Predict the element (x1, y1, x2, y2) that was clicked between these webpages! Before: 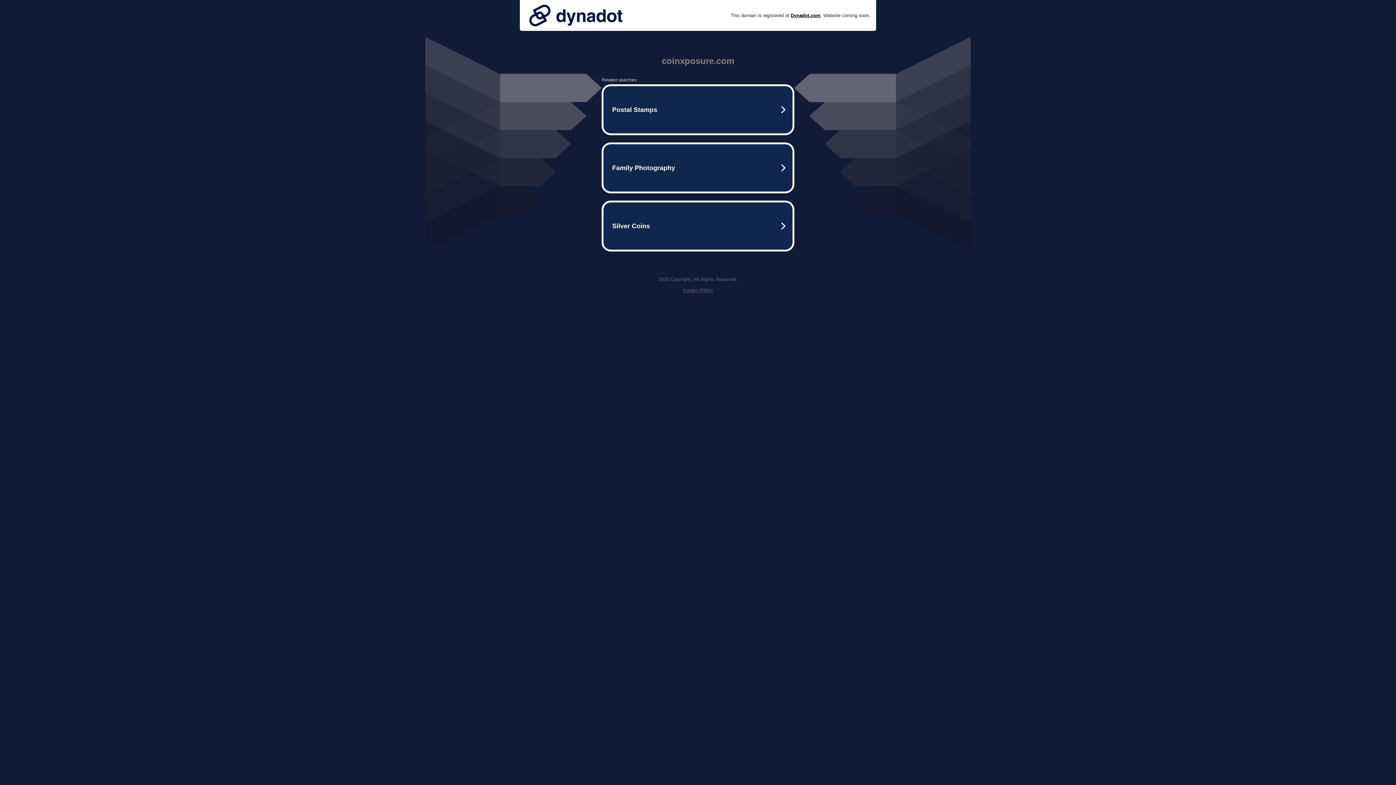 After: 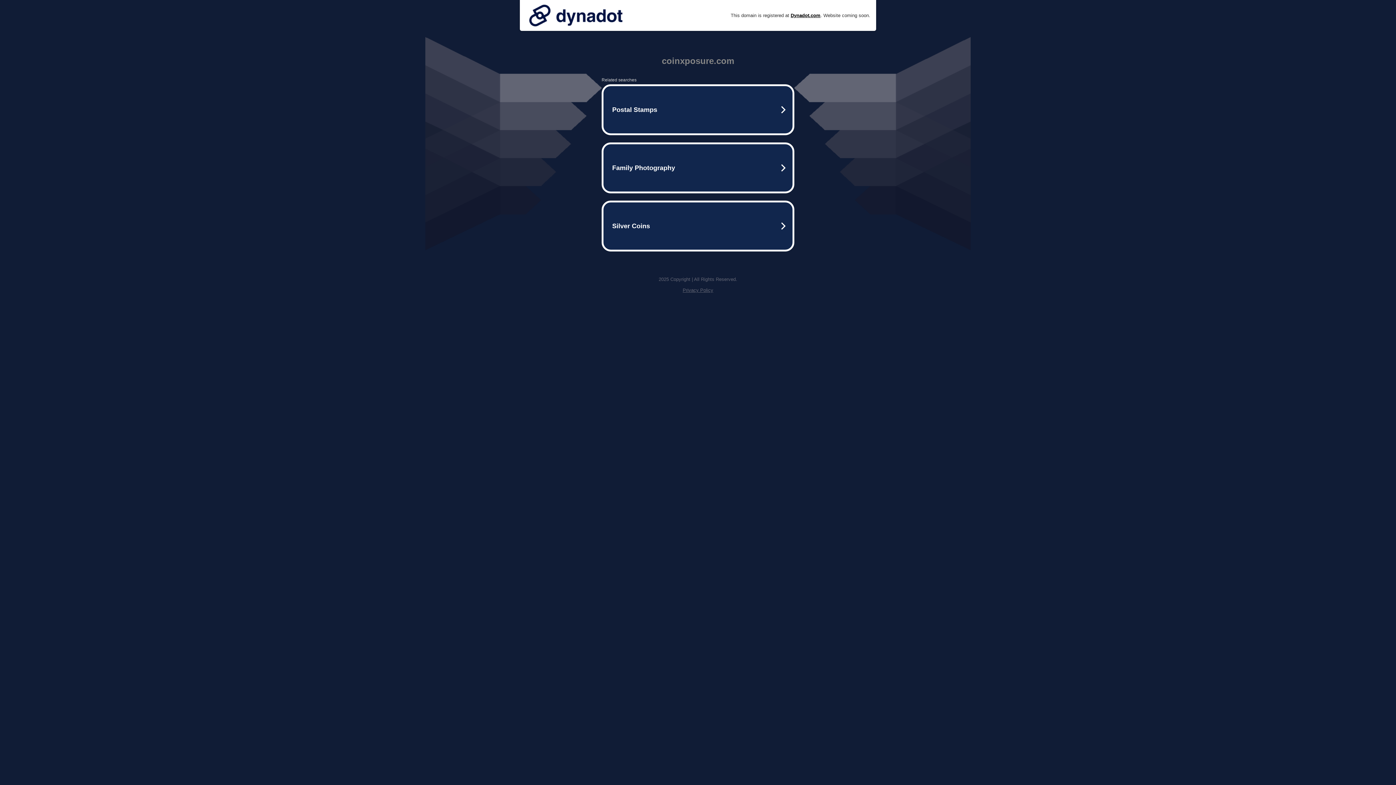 Action: bbox: (682, 287, 713, 293) label: Privacy Policy